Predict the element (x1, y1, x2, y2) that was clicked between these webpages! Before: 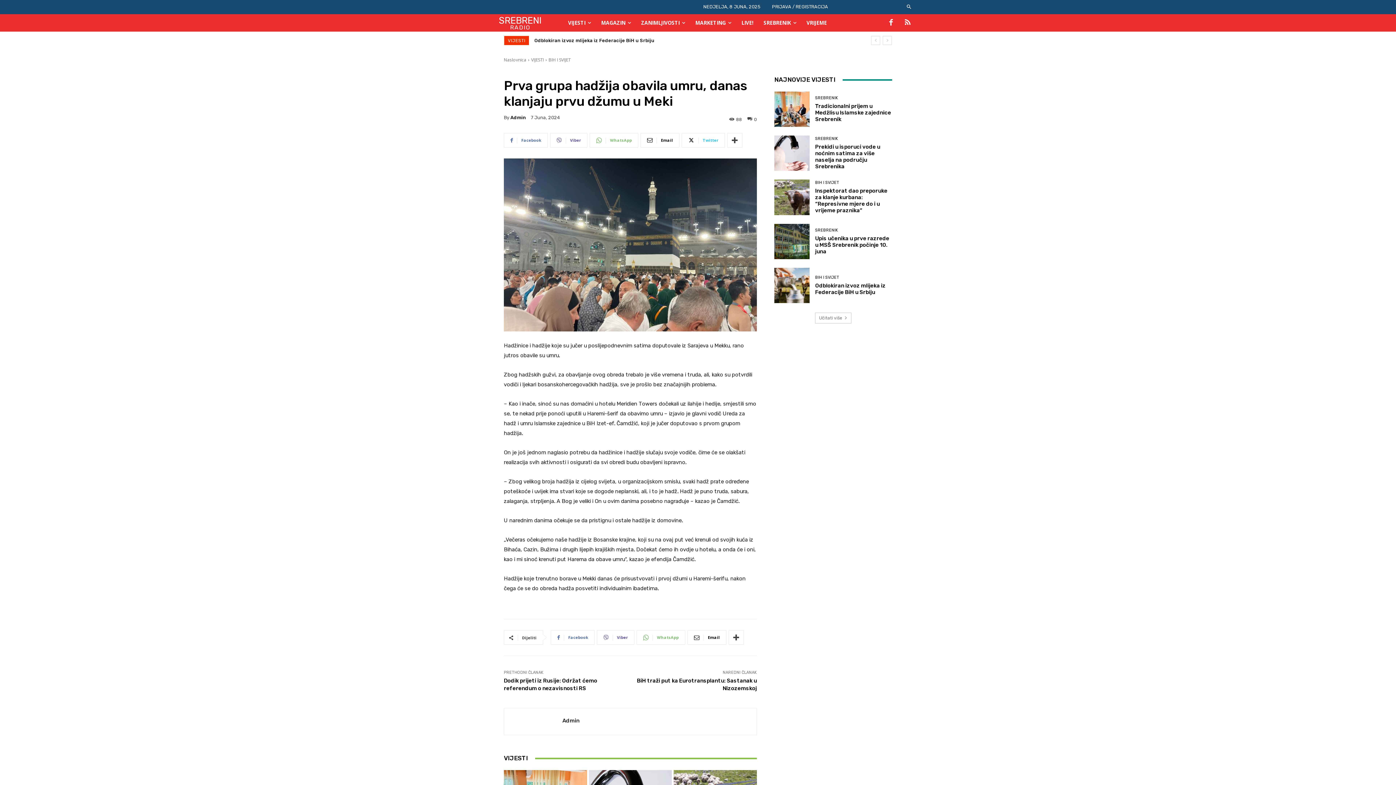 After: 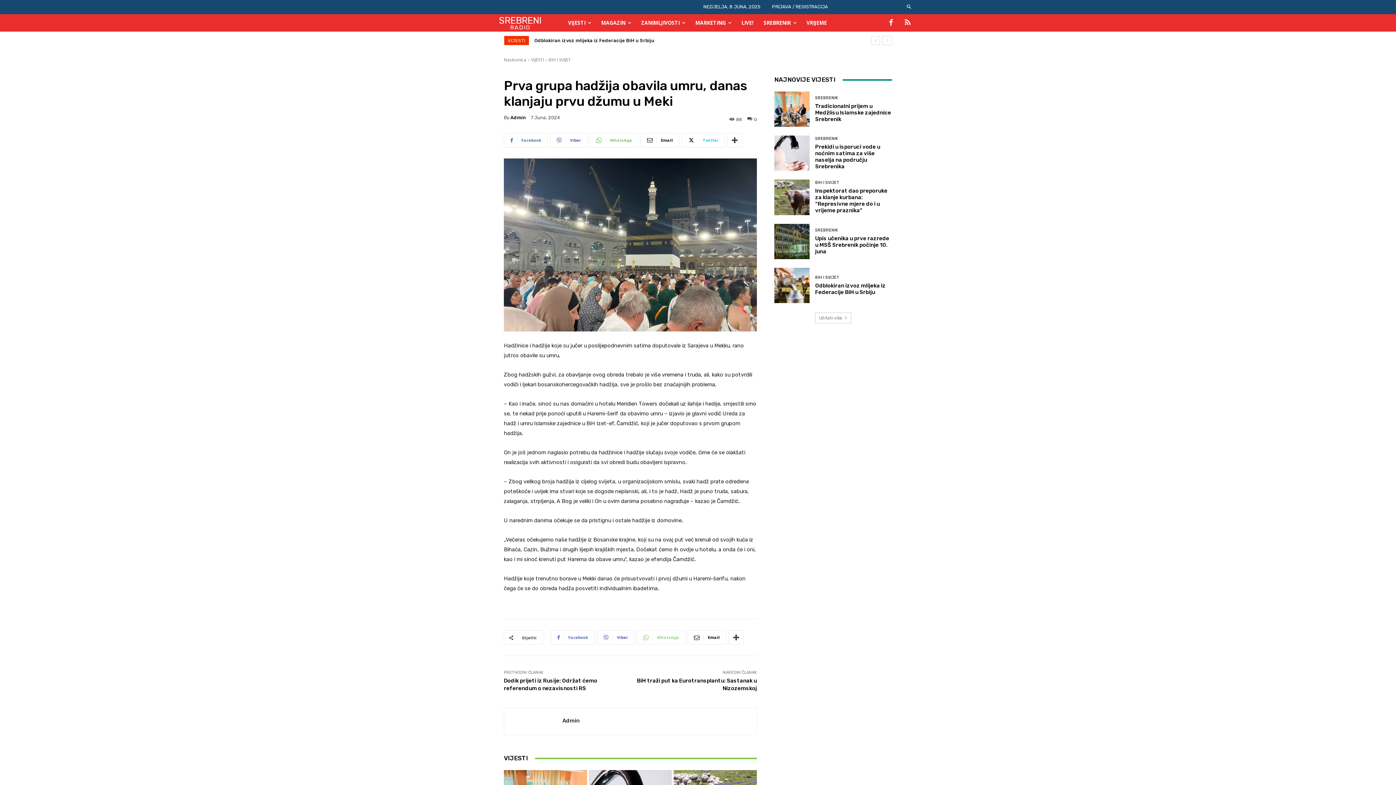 Action: label: WhatsApp bbox: (636, 630, 685, 645)